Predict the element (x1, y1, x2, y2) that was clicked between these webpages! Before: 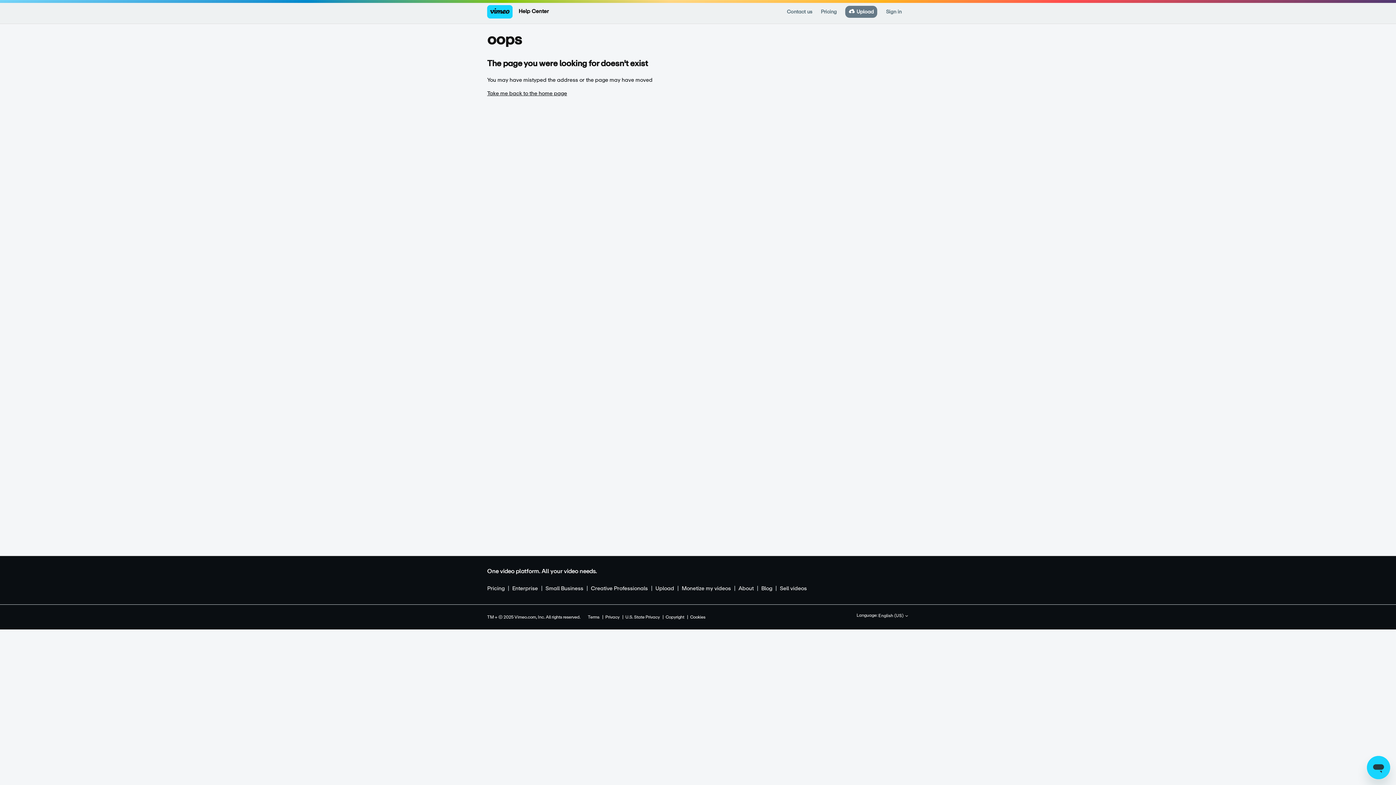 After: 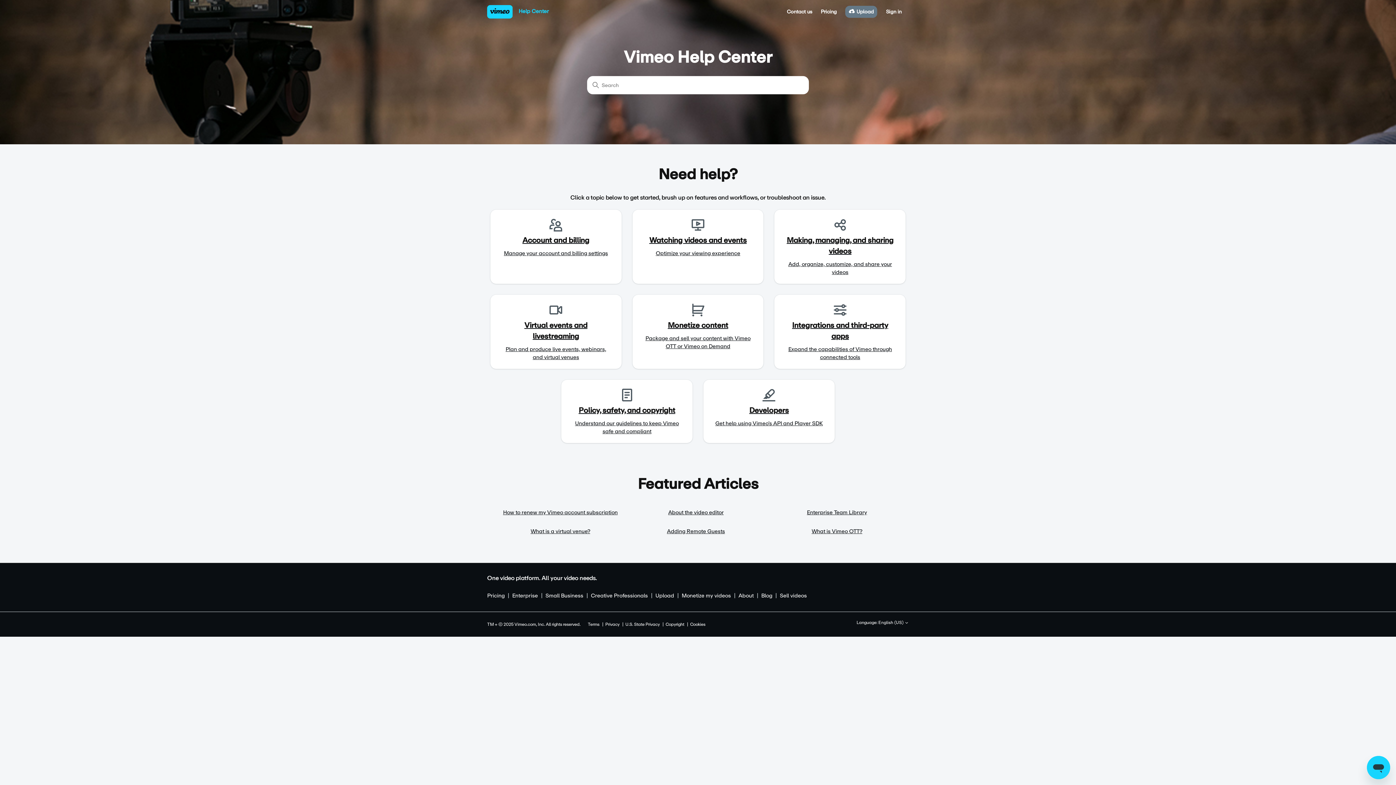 Action: bbox: (487, 5, 512, 18)